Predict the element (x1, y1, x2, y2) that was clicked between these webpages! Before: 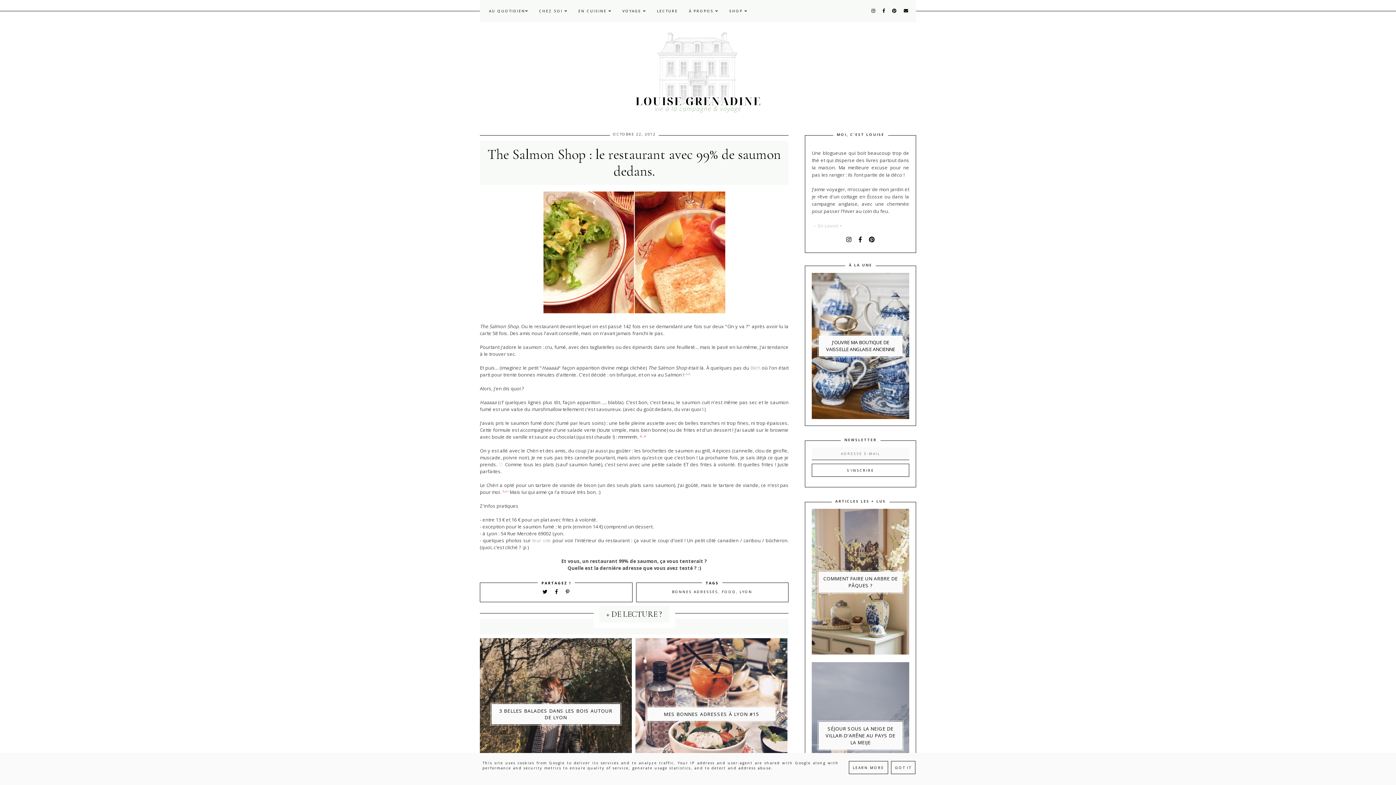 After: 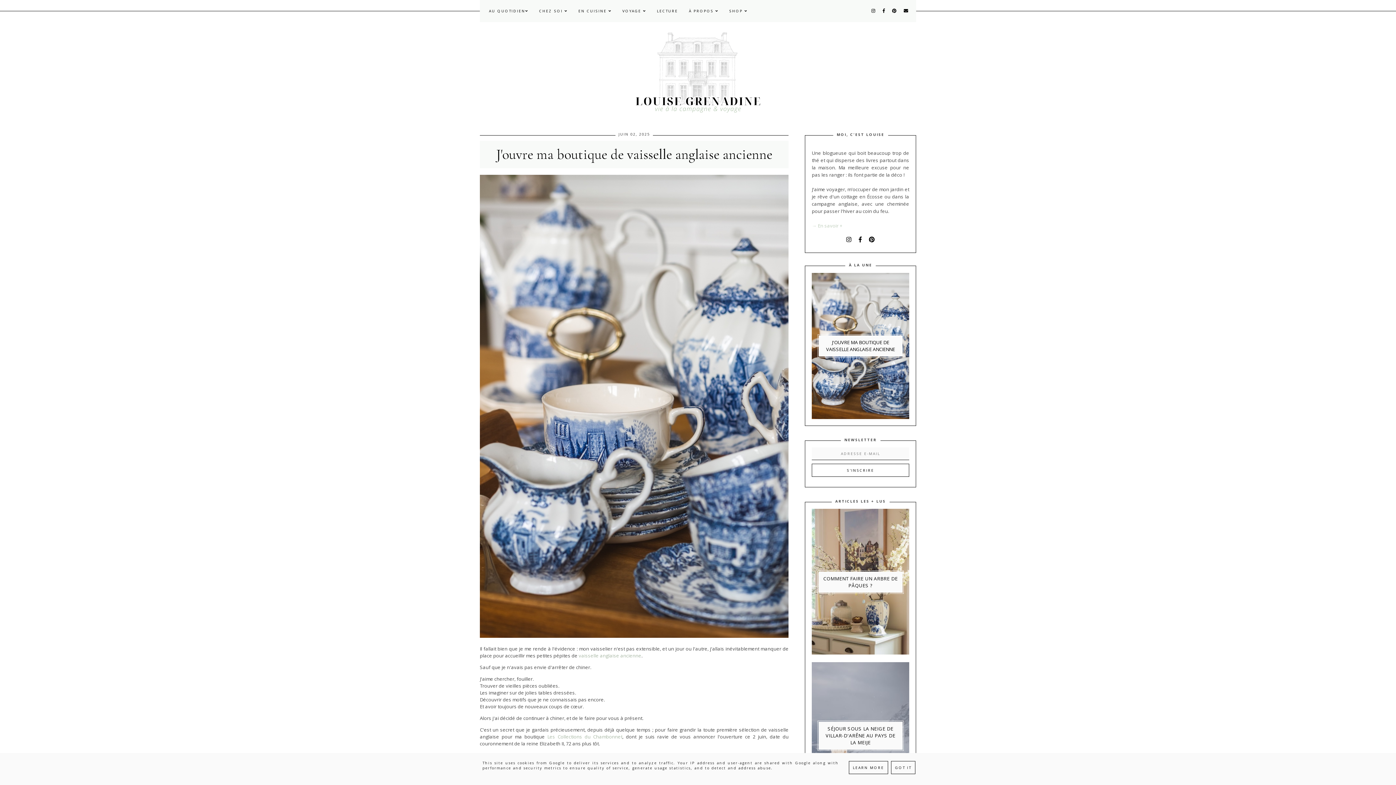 Action: bbox: (818, 334, 903, 357) label: J'OUVRE MA BOUTIQUE DE VAISSELLE ANGLAISE ANCIENNE